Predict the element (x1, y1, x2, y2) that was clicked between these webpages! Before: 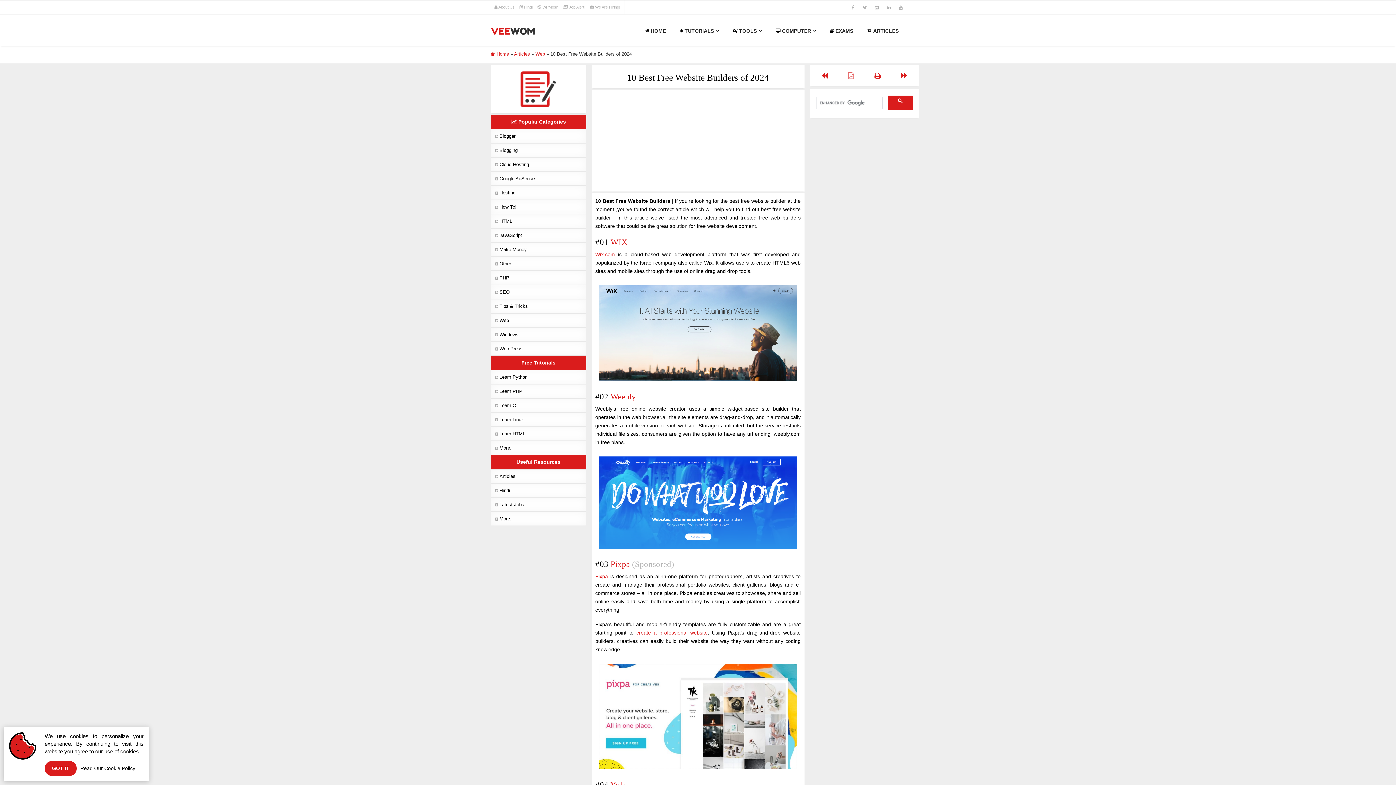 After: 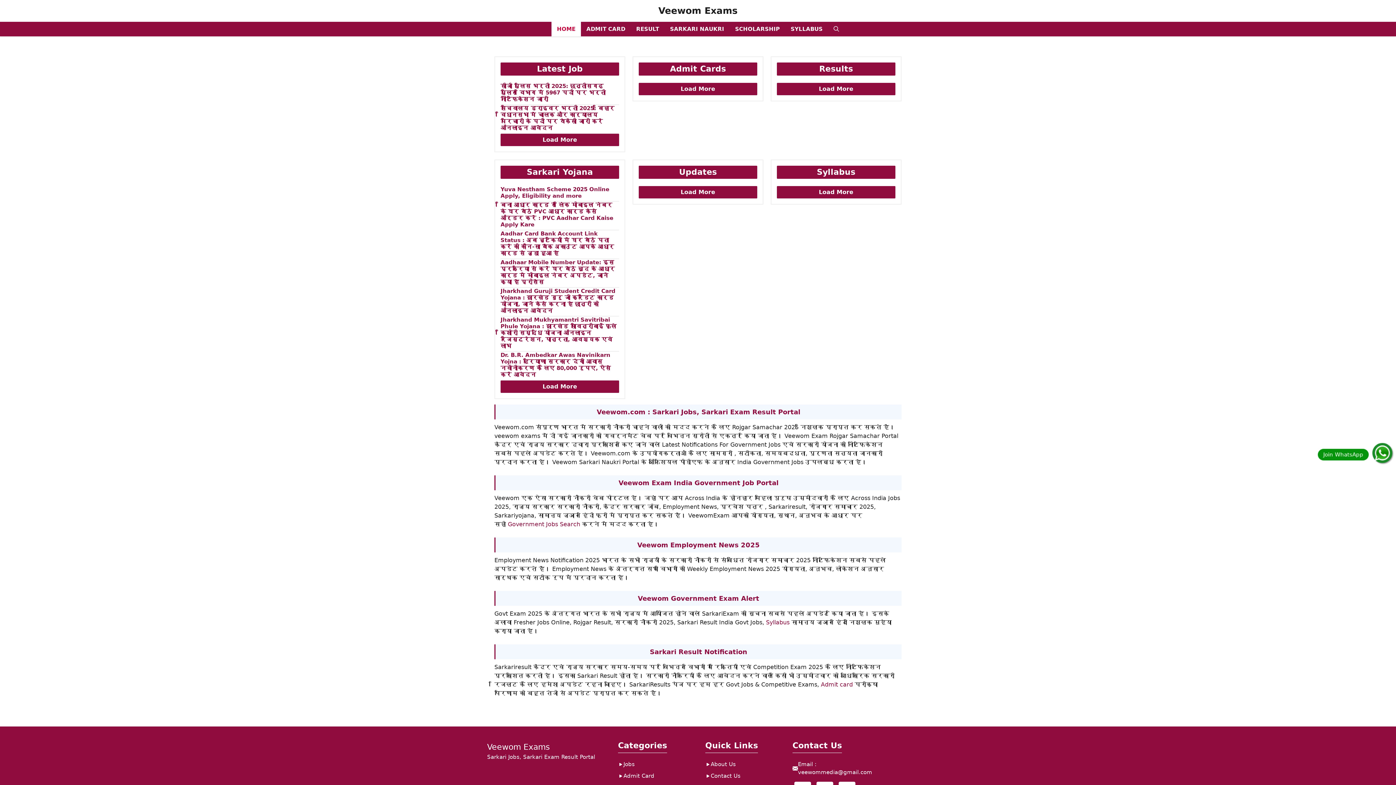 Action: label:  EXAMS bbox: (822, 14, 860, 46)